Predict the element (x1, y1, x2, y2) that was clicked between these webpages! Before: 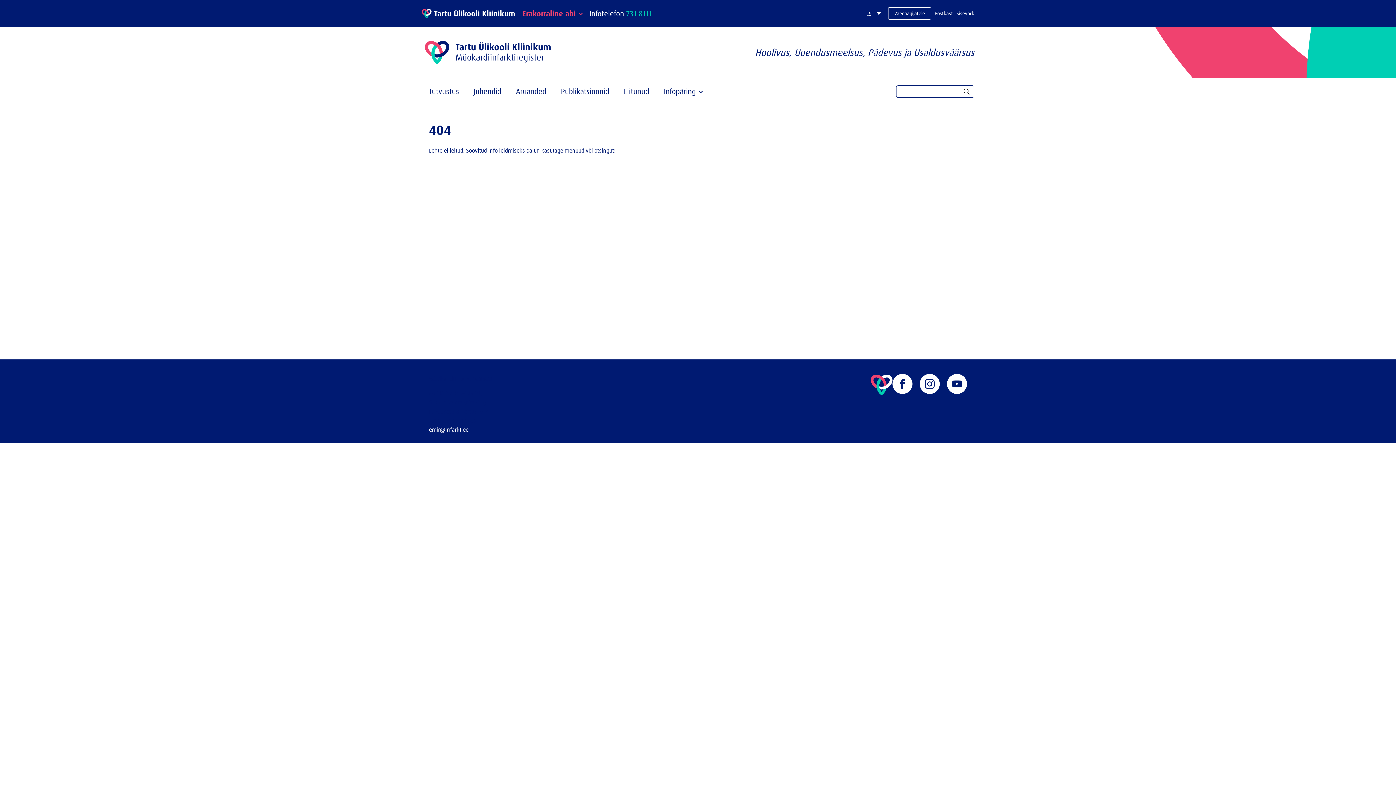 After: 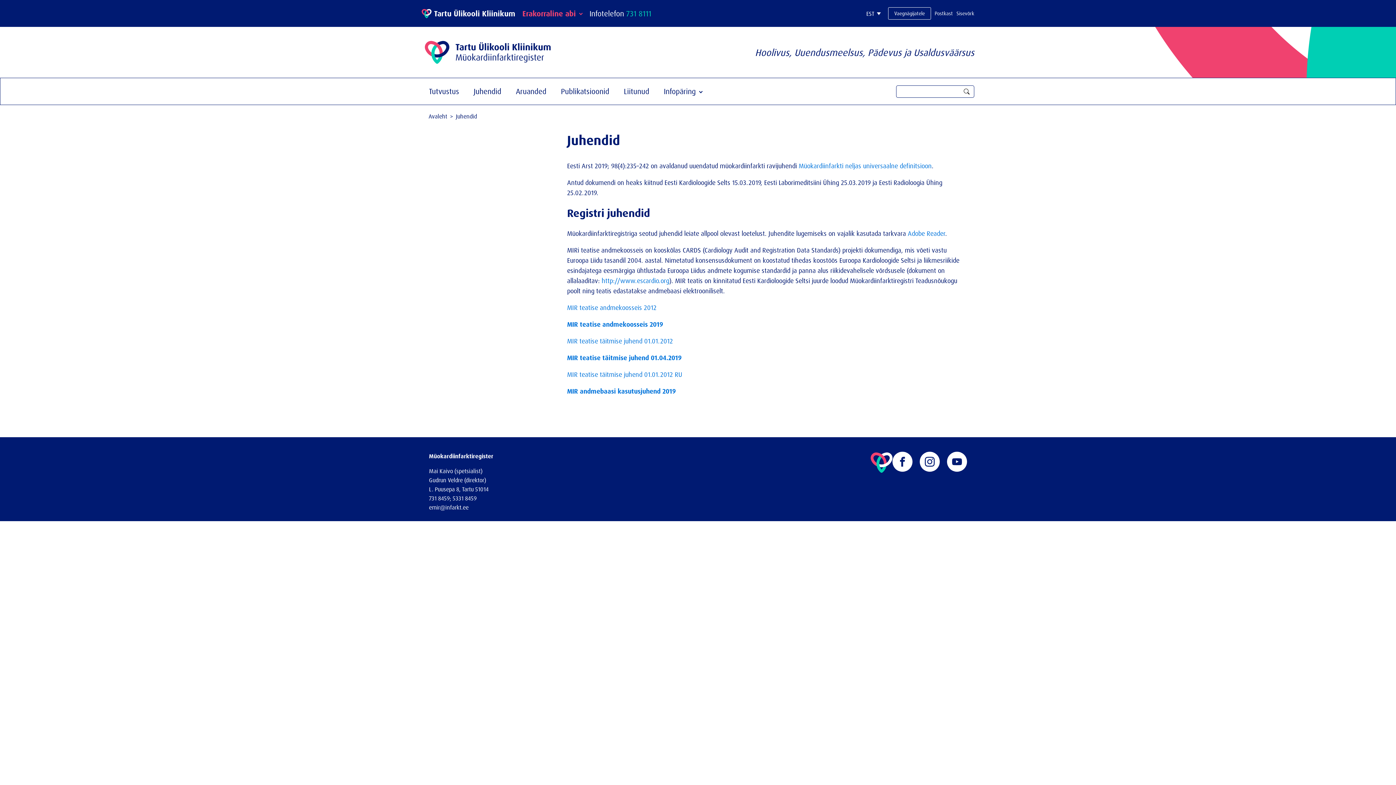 Action: bbox: (466, 78, 508, 104) label: Juhendid